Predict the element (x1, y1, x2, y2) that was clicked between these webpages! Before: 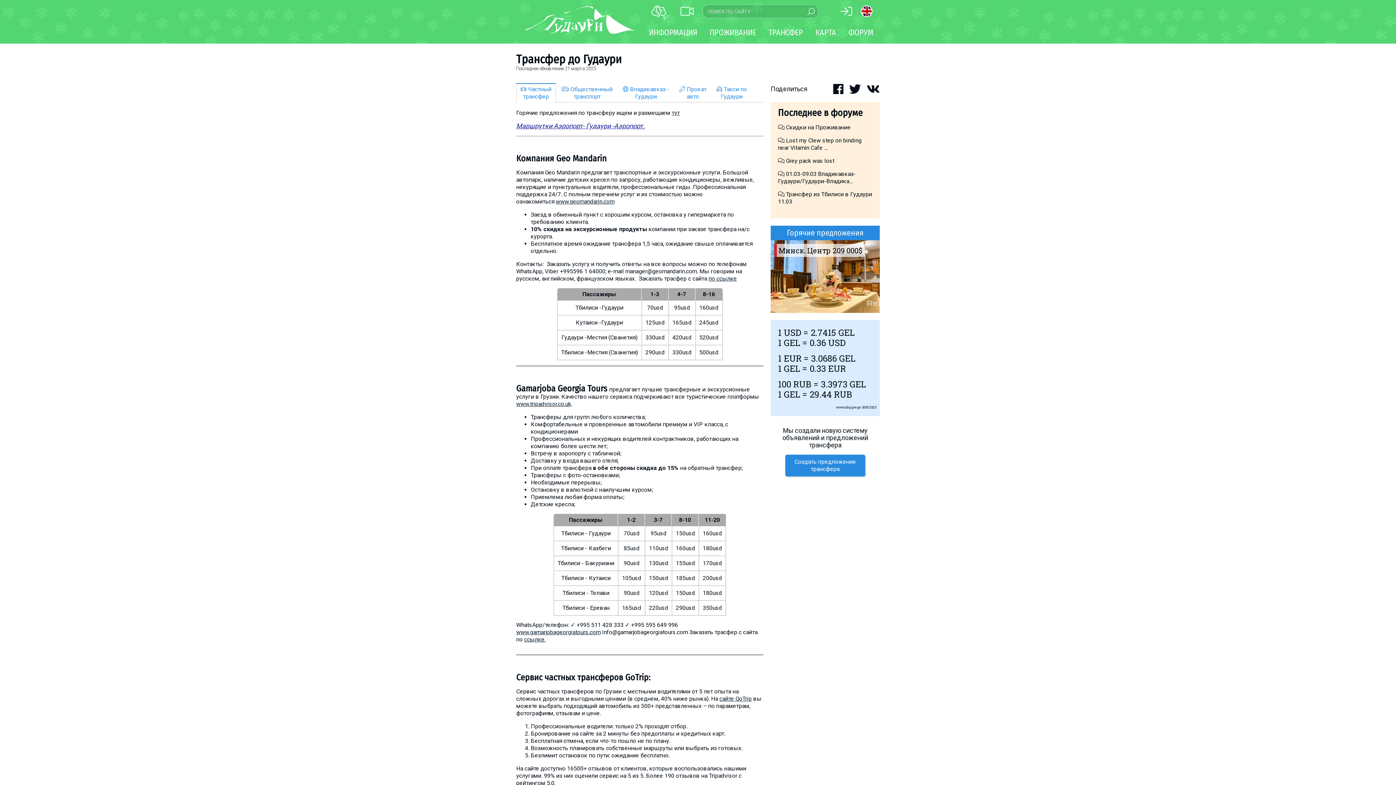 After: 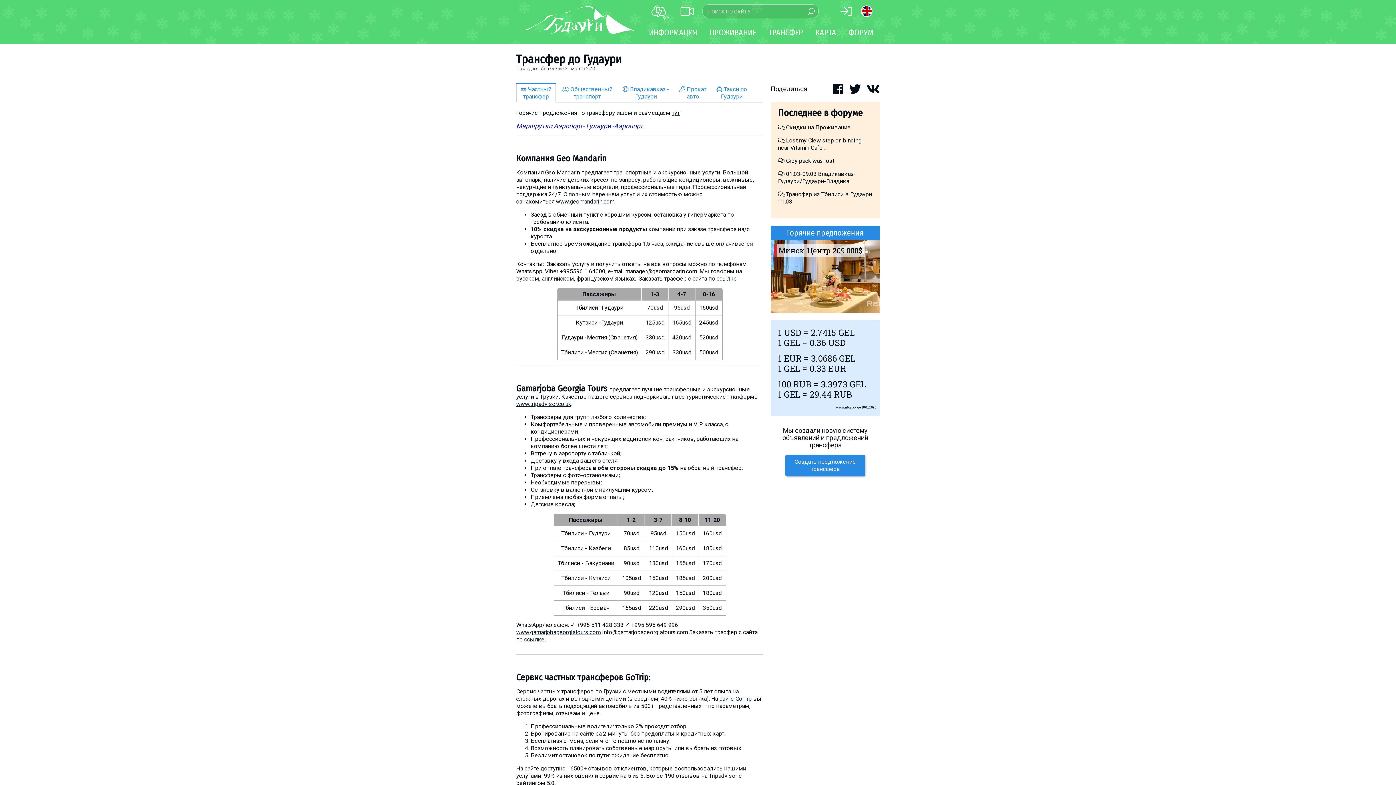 Action: label: www.gamarjobageorgiatours.com bbox: (516, 628, 600, 635)